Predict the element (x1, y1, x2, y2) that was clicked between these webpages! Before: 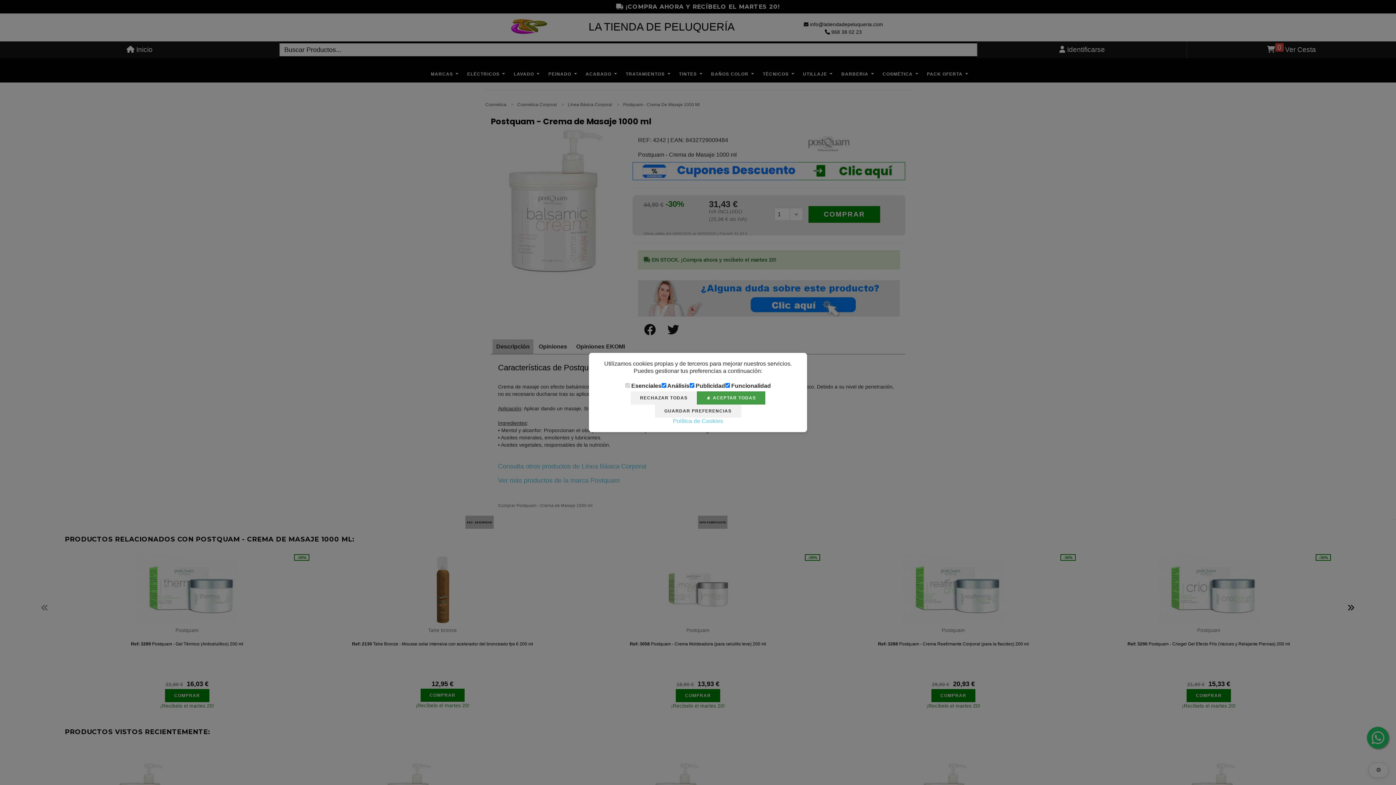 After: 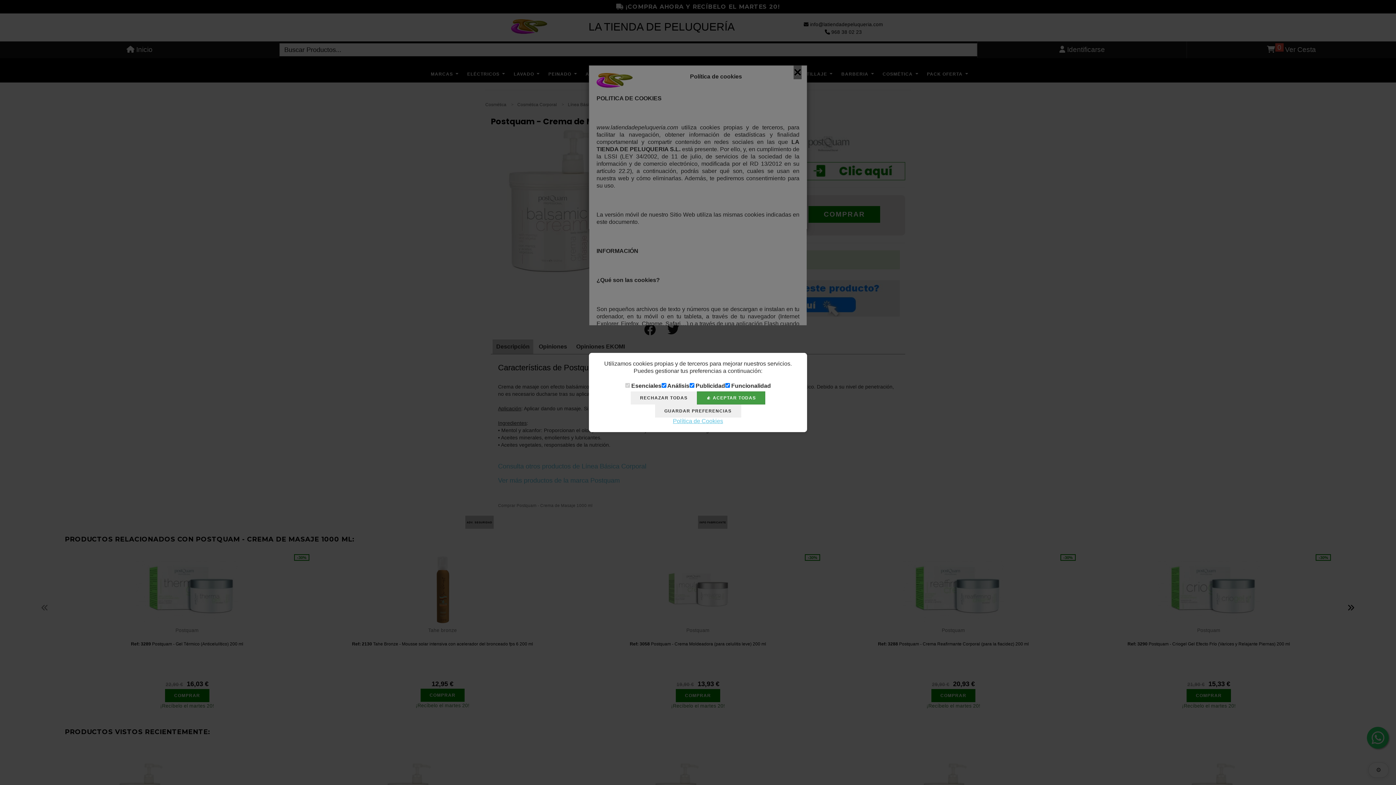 Action: label: Política de Cookies bbox: (596, 417, 800, 425)